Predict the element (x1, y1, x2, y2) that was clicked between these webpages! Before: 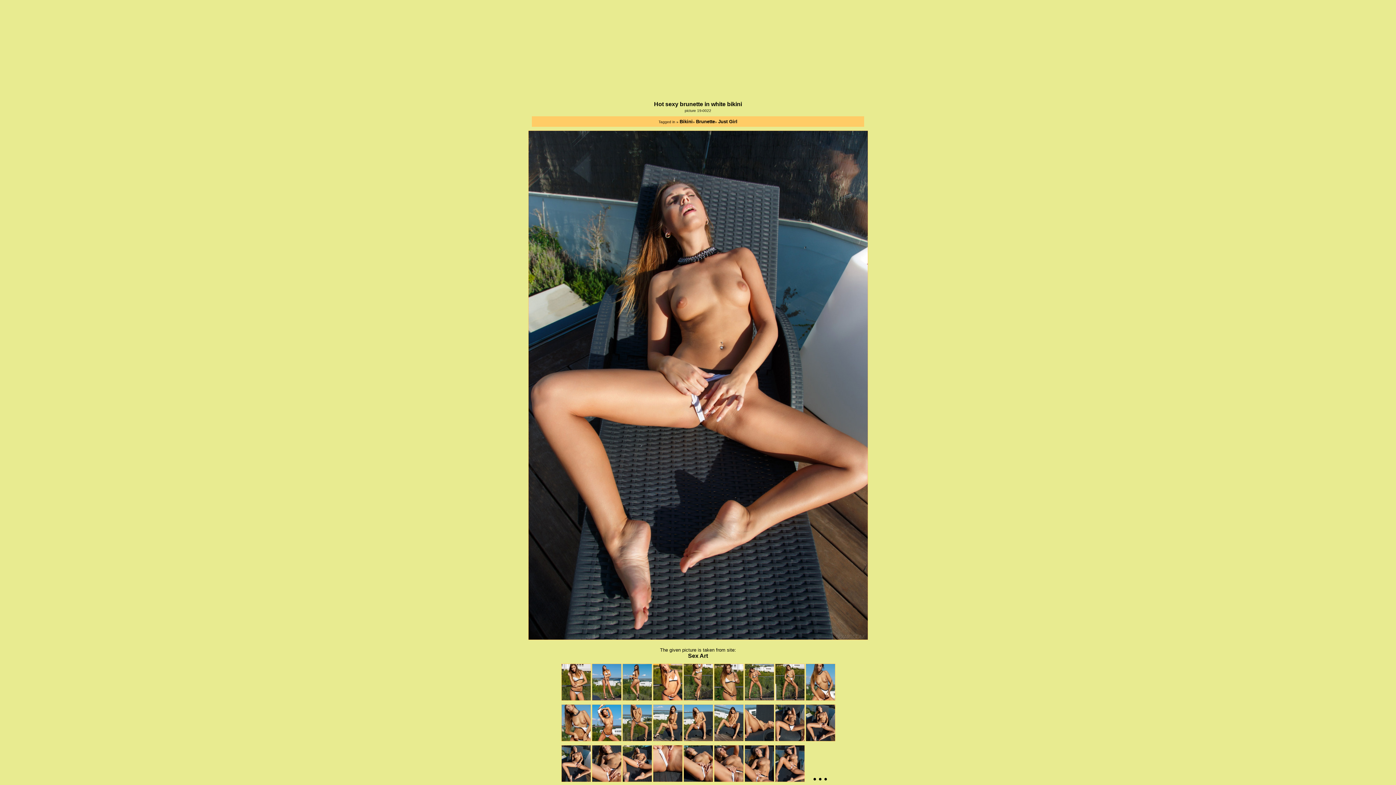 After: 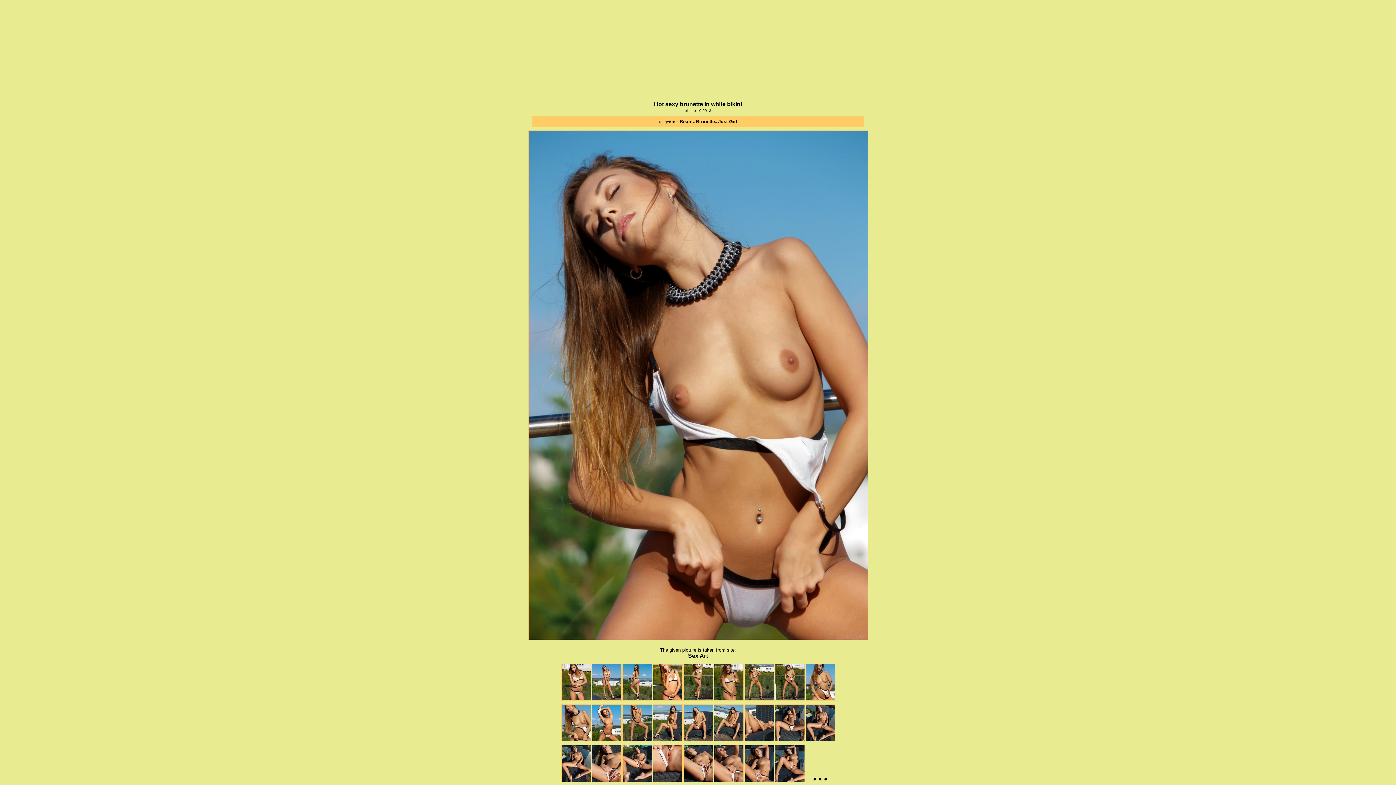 Action: bbox: (561, 733, 591, 743)